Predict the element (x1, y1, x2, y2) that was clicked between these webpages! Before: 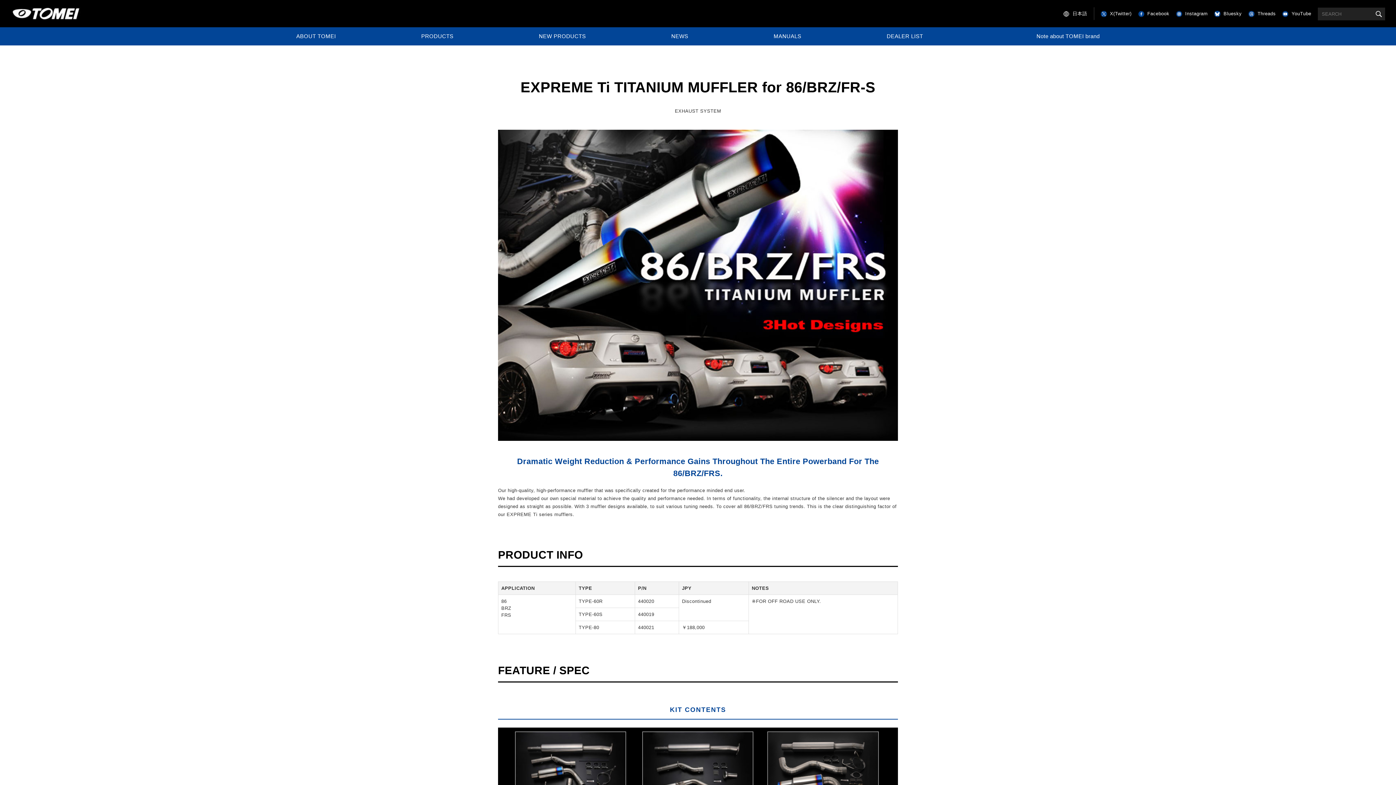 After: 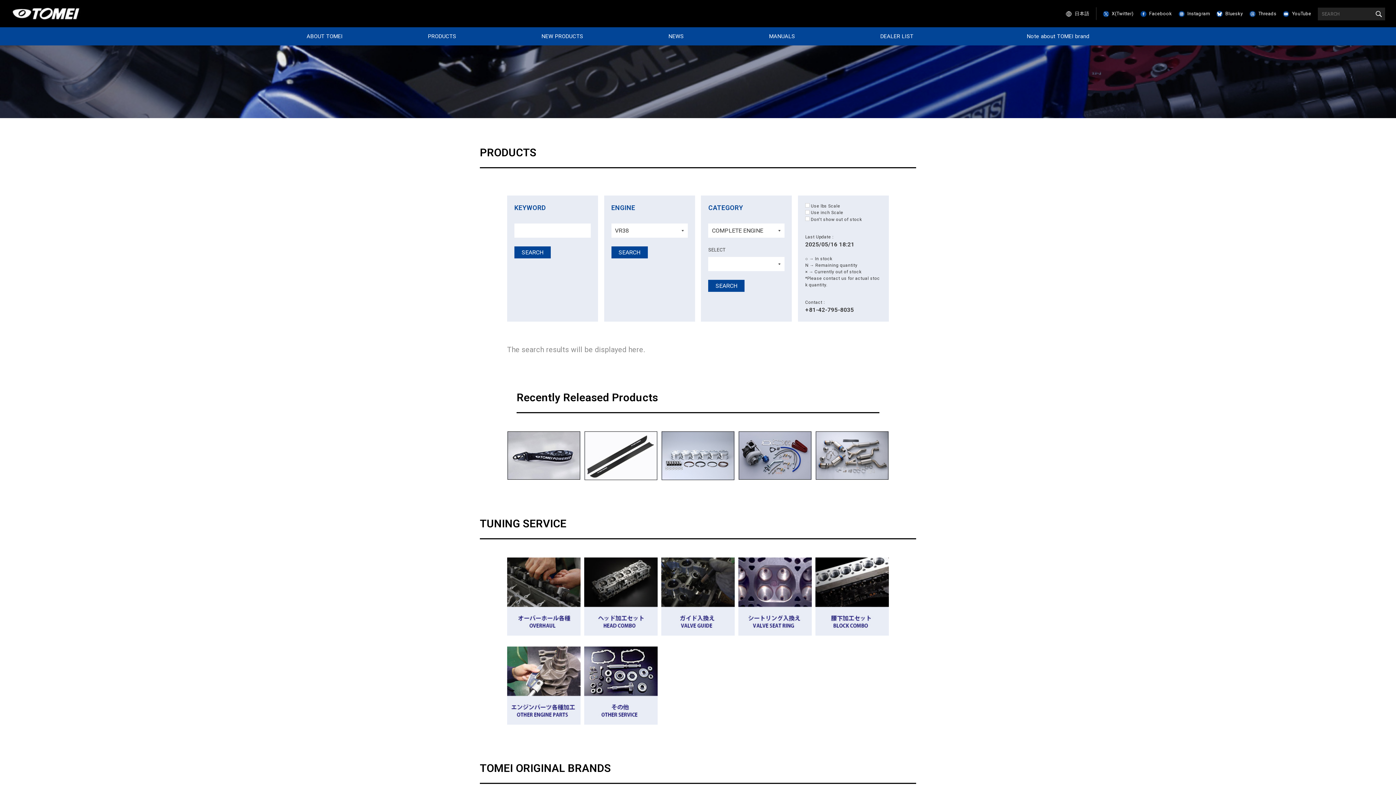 Action: bbox: (379, 27, 495, 45) label: PRODUCTS